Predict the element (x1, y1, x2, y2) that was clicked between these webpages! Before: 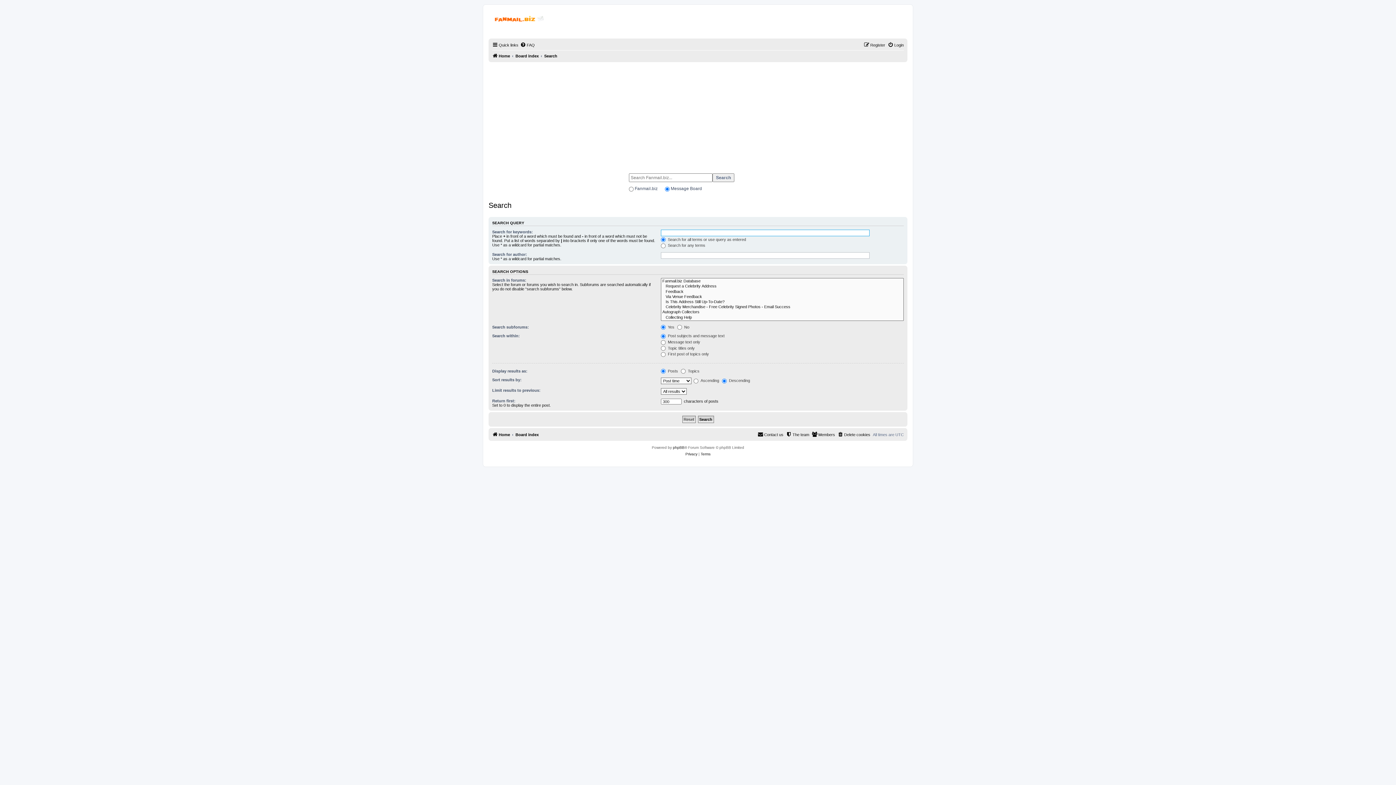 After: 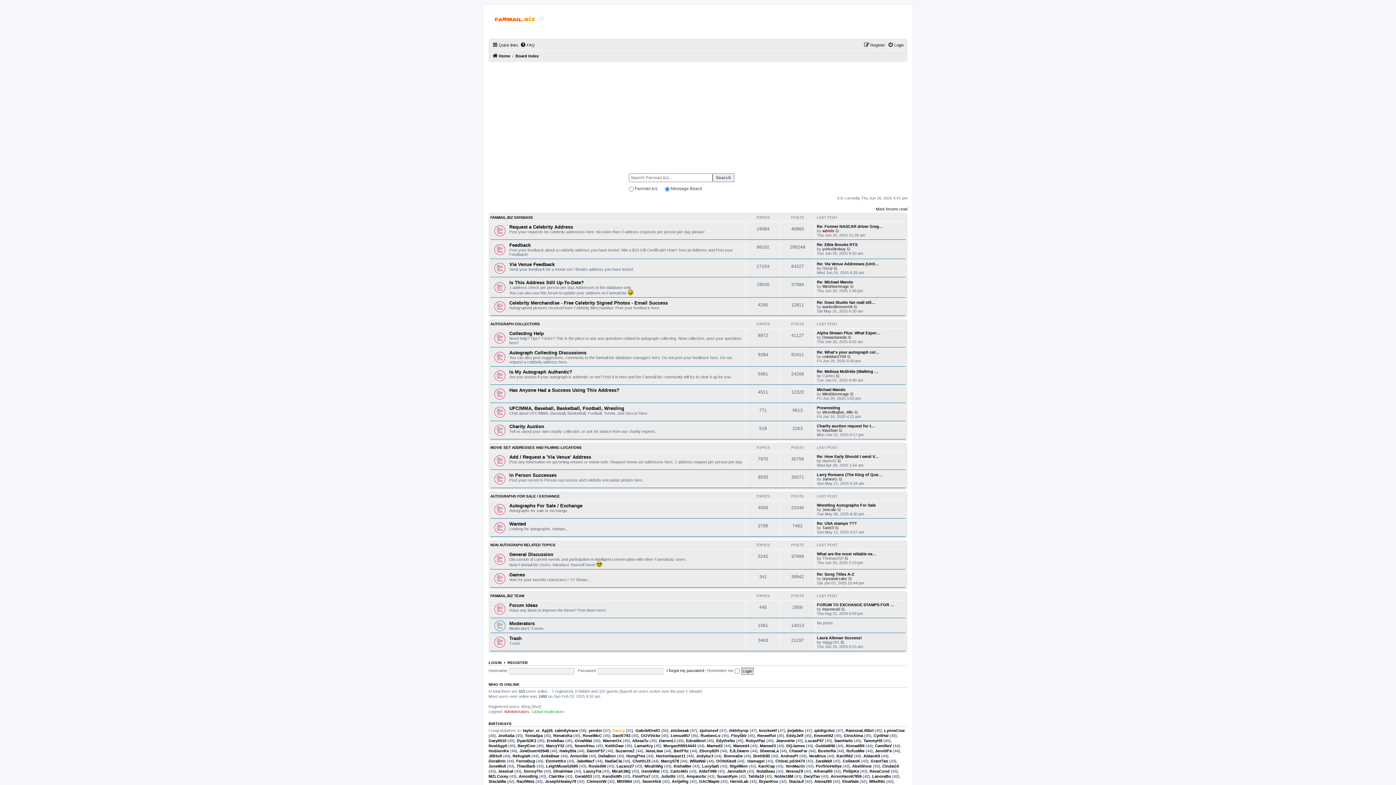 Action: label: Board index bbox: (515, 430, 538, 439)